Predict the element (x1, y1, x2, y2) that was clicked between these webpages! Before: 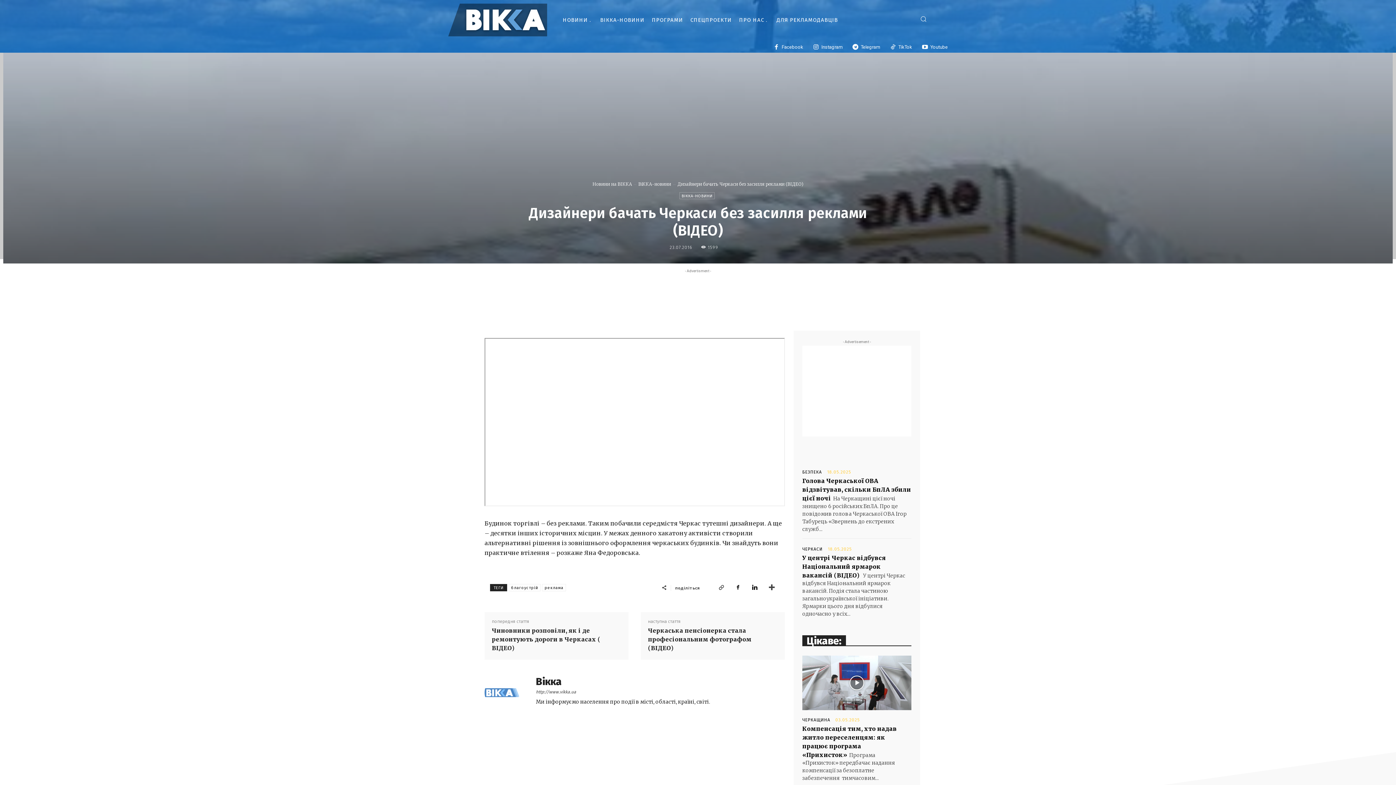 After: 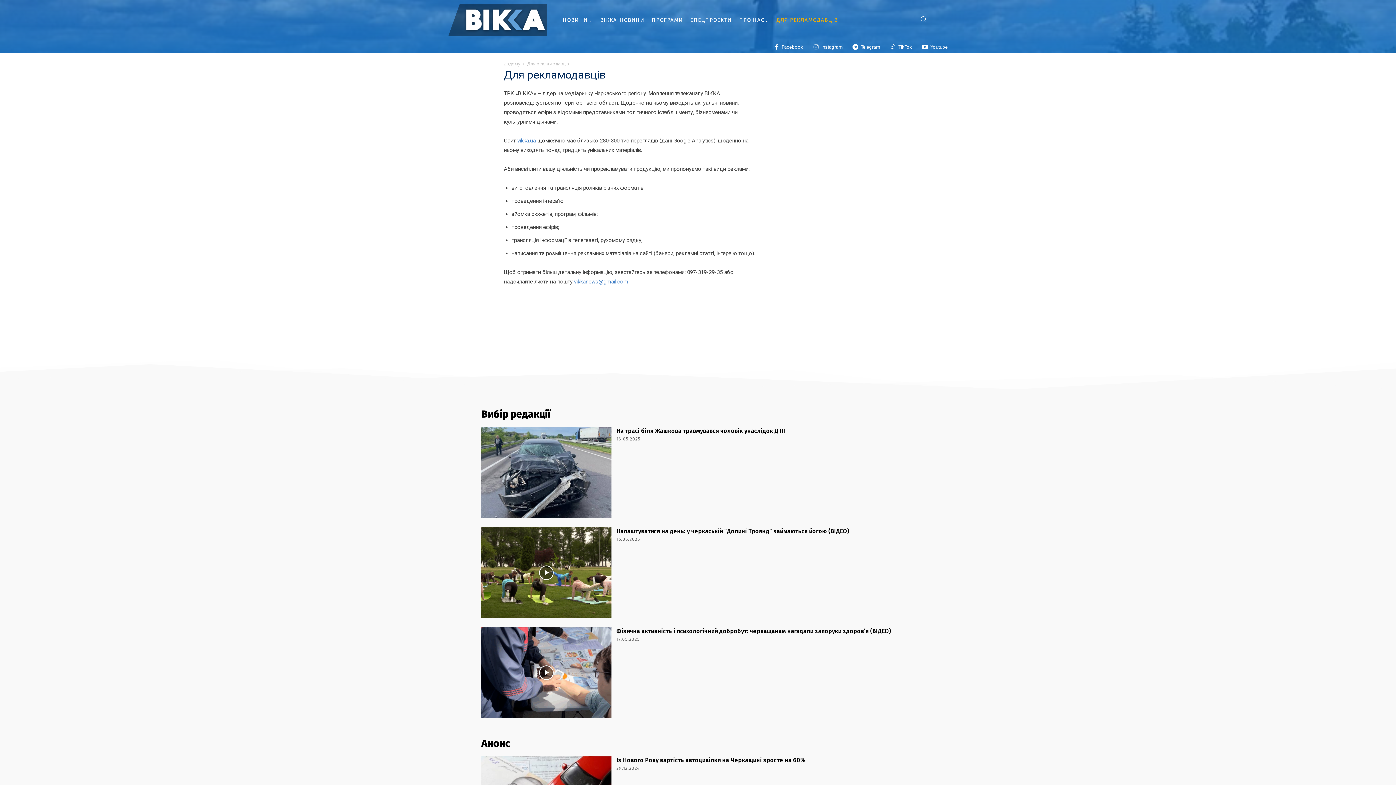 Action: label: ДЛЯ РЕКЛАМОДАВЦІВ bbox: (773, 9, 841, 30)